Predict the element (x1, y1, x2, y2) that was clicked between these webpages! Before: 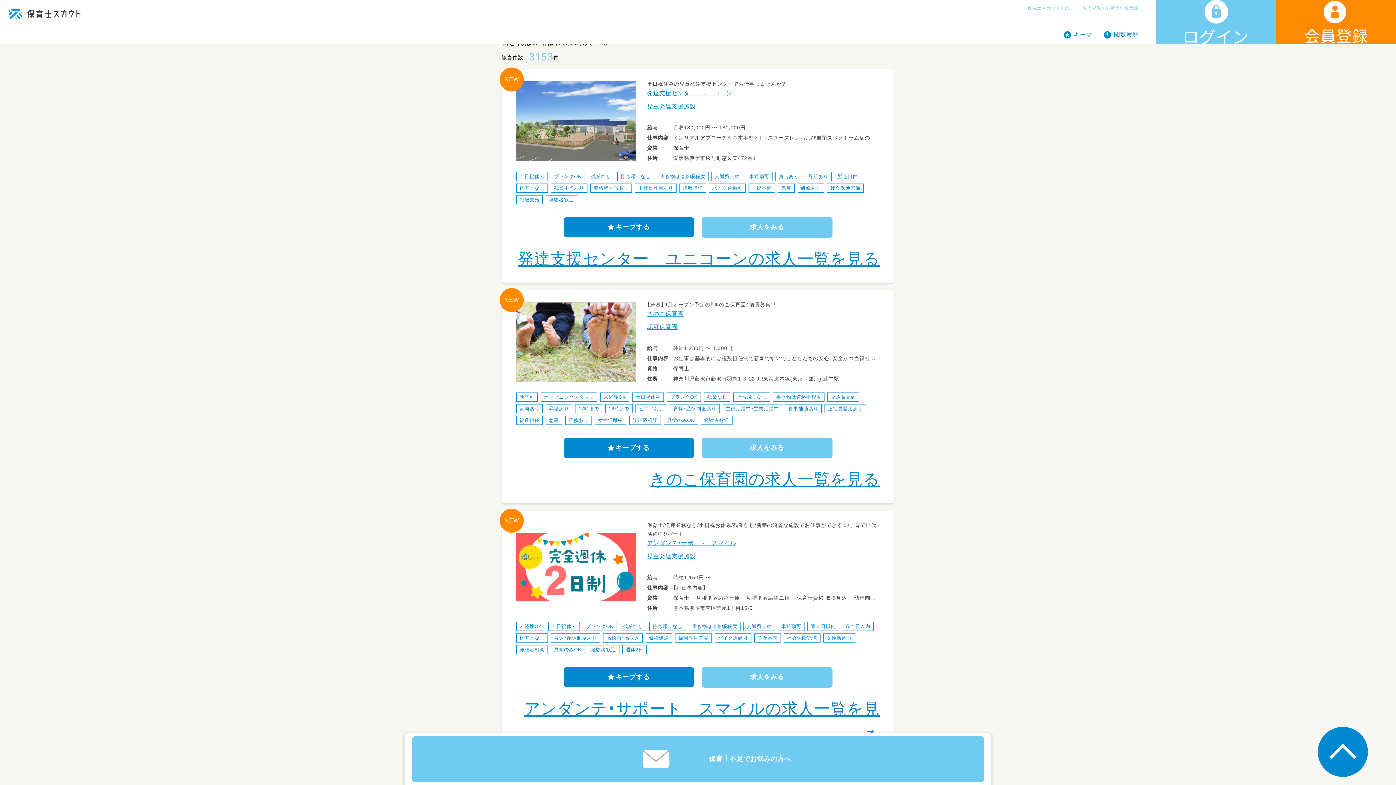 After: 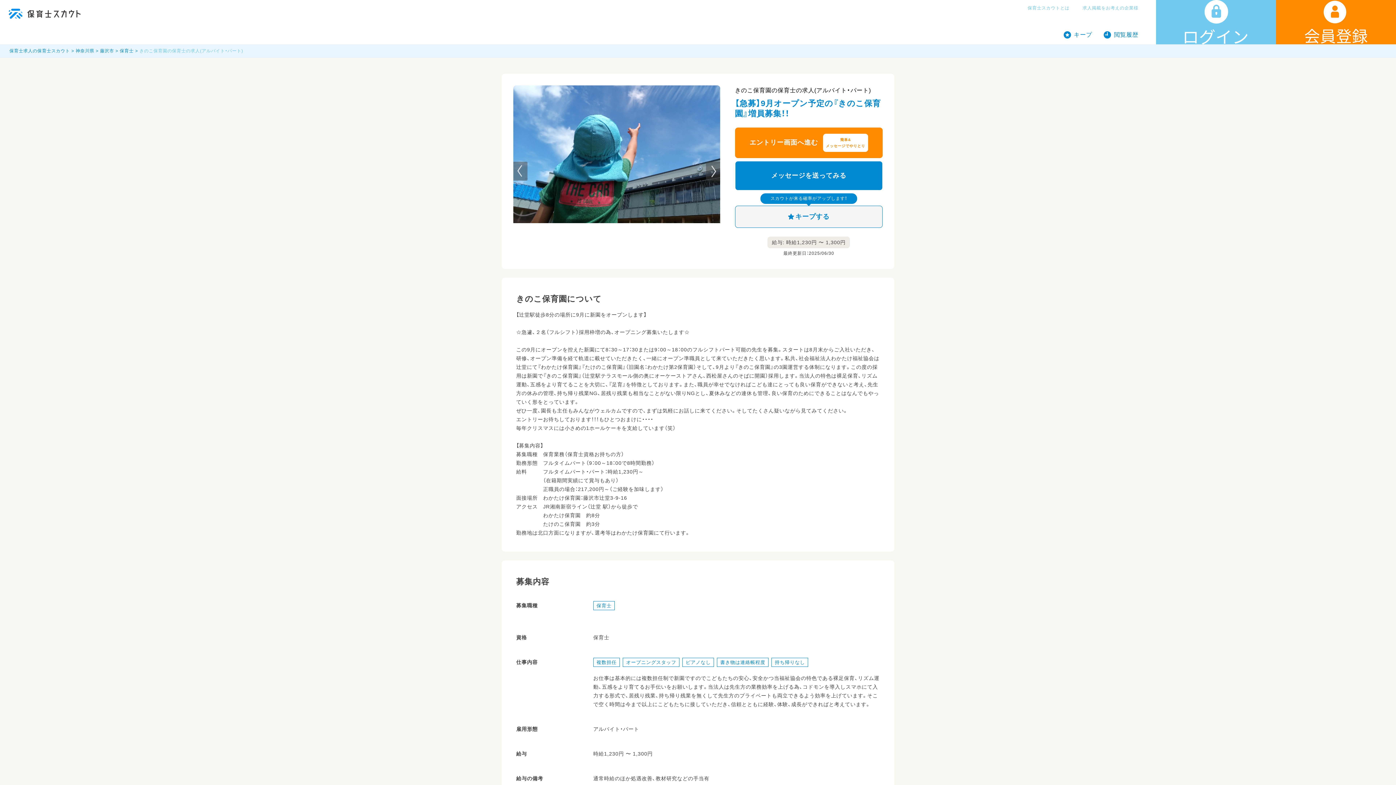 Action: label: 求人をみる bbox: (701, 437, 832, 458)